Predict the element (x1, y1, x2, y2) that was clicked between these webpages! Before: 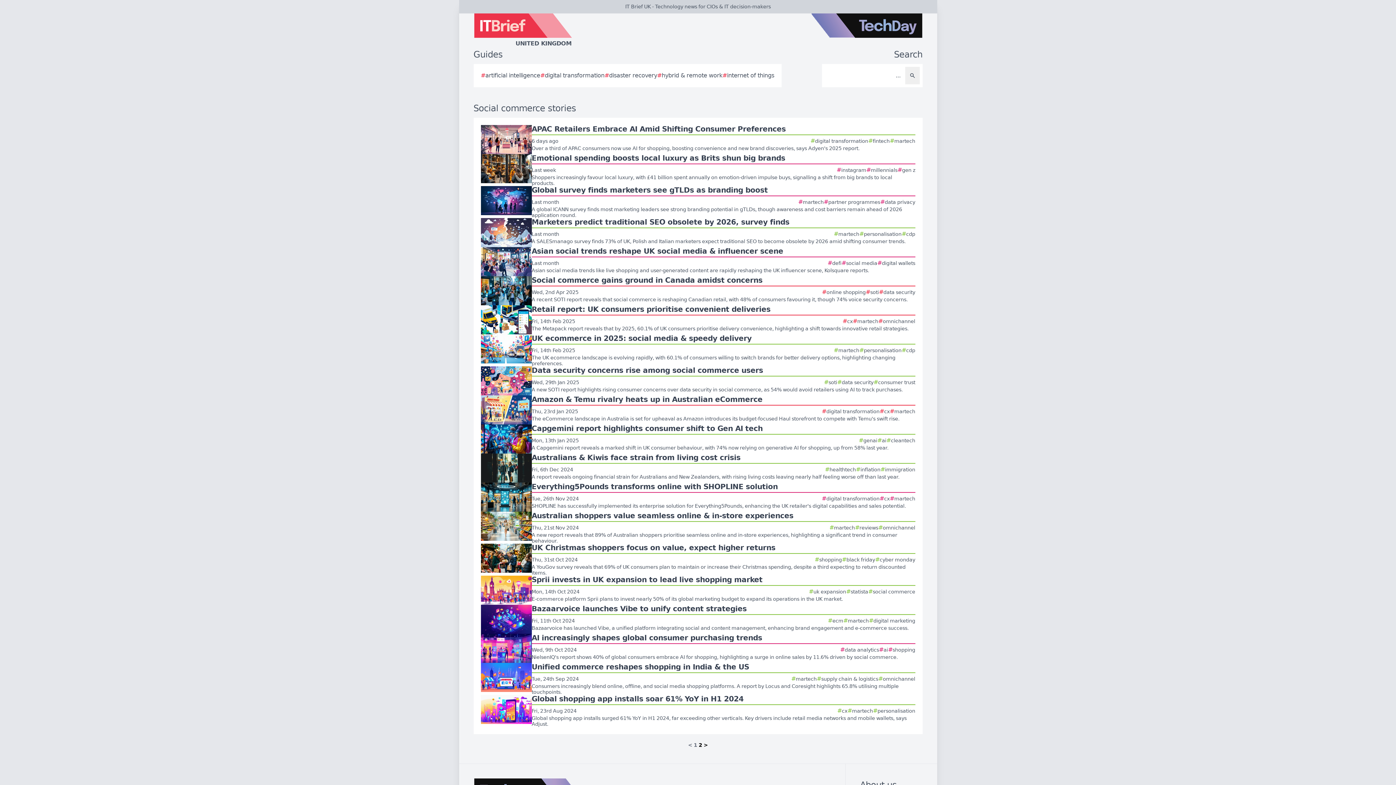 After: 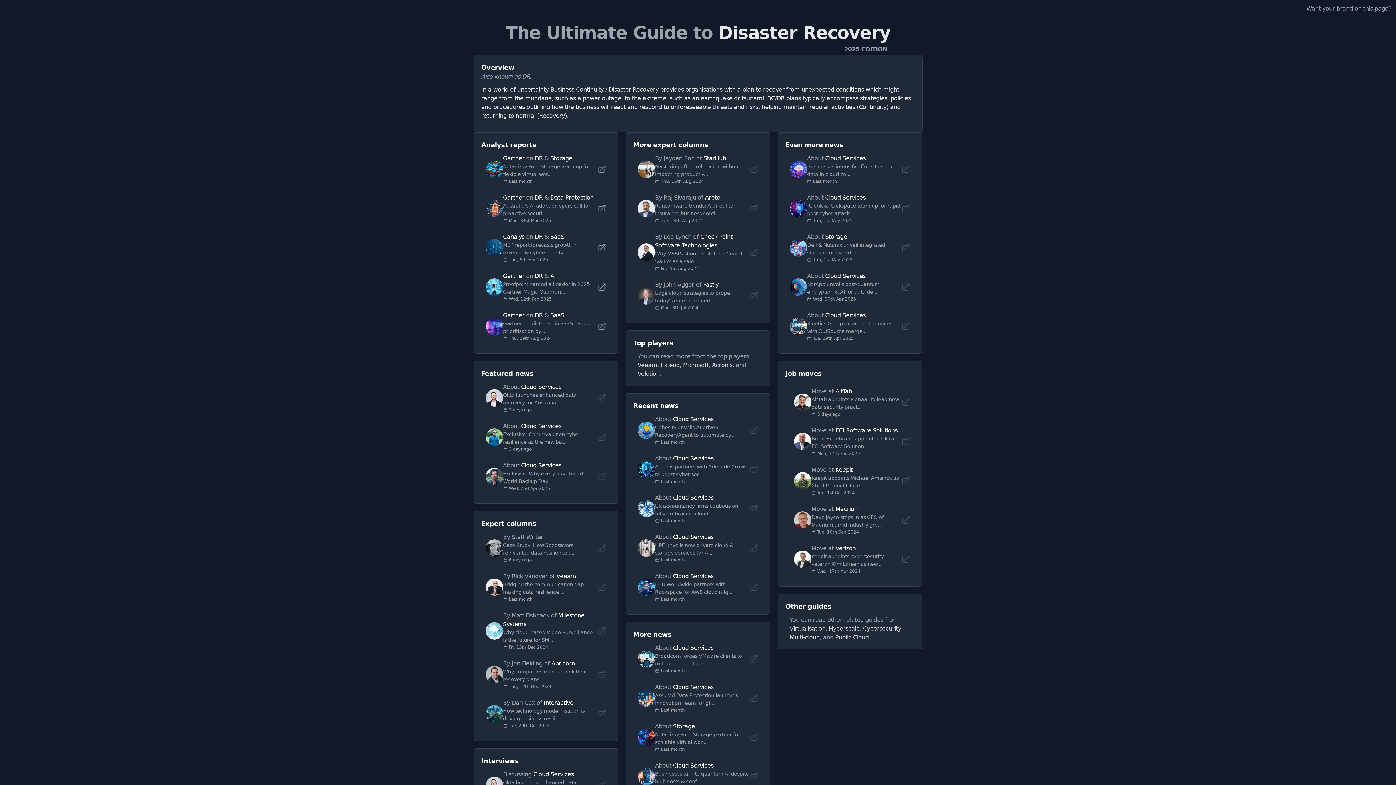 Action: label: #
disaster recovery bbox: (604, 71, 657, 80)